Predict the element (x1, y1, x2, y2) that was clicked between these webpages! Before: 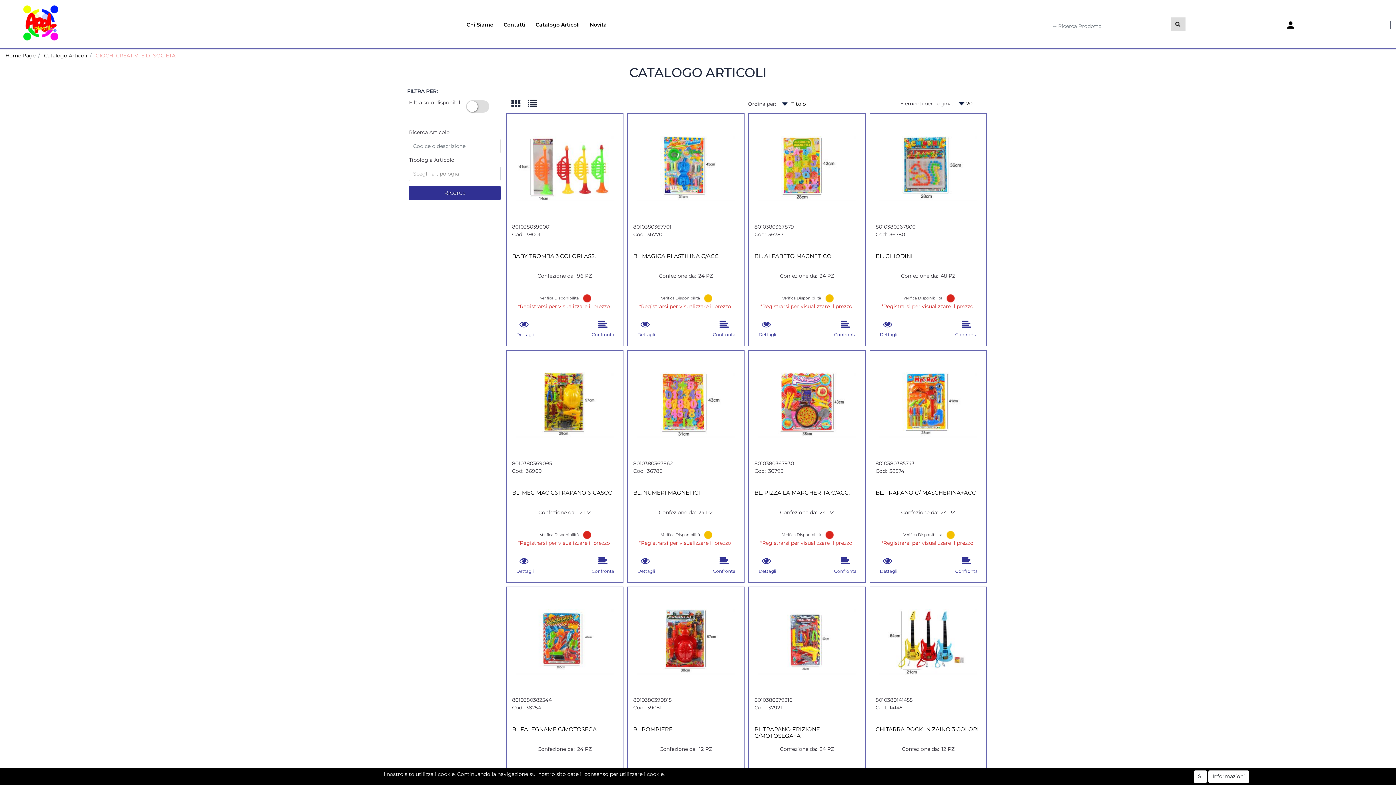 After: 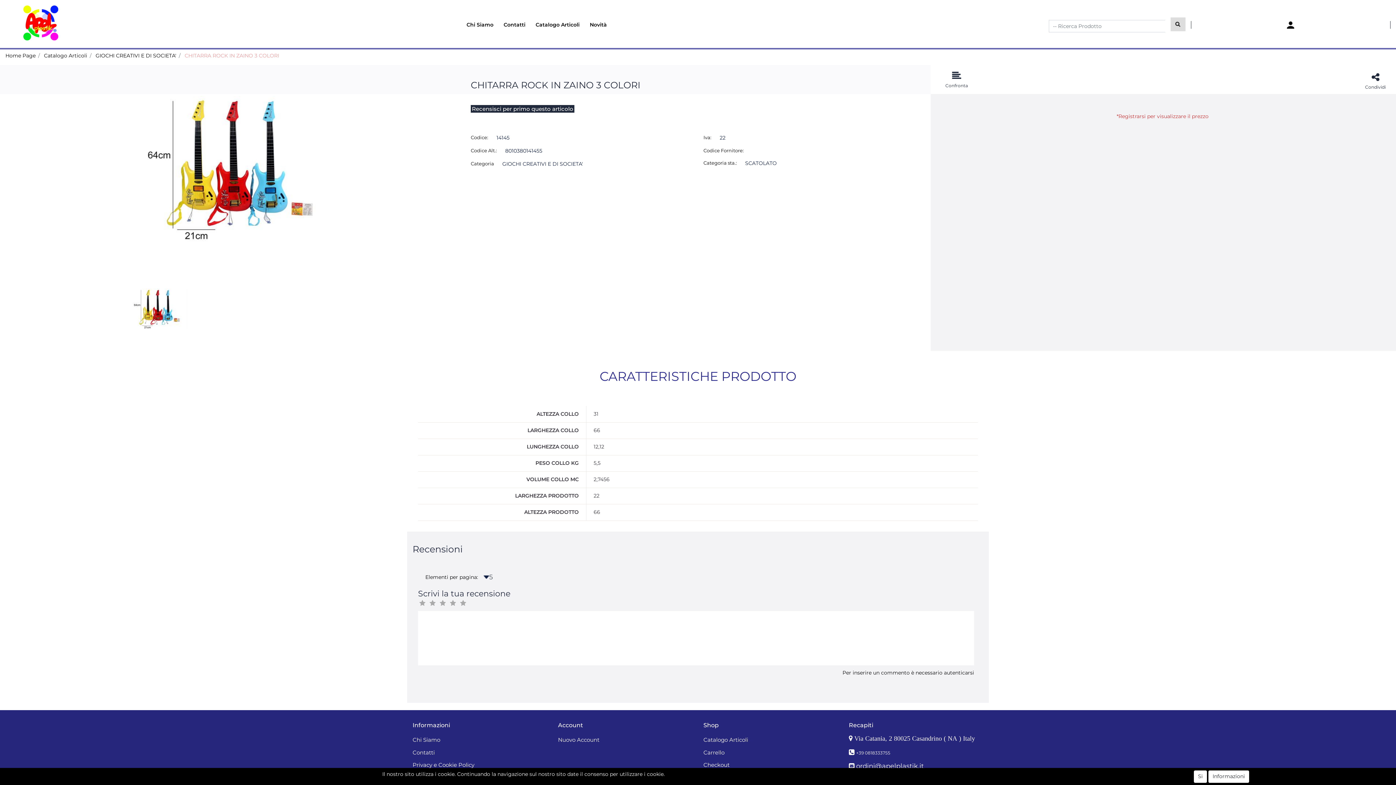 Action: bbox: (875, 726, 981, 739) label: CHITARRA ROCK IN ZAINO 3 COLORI